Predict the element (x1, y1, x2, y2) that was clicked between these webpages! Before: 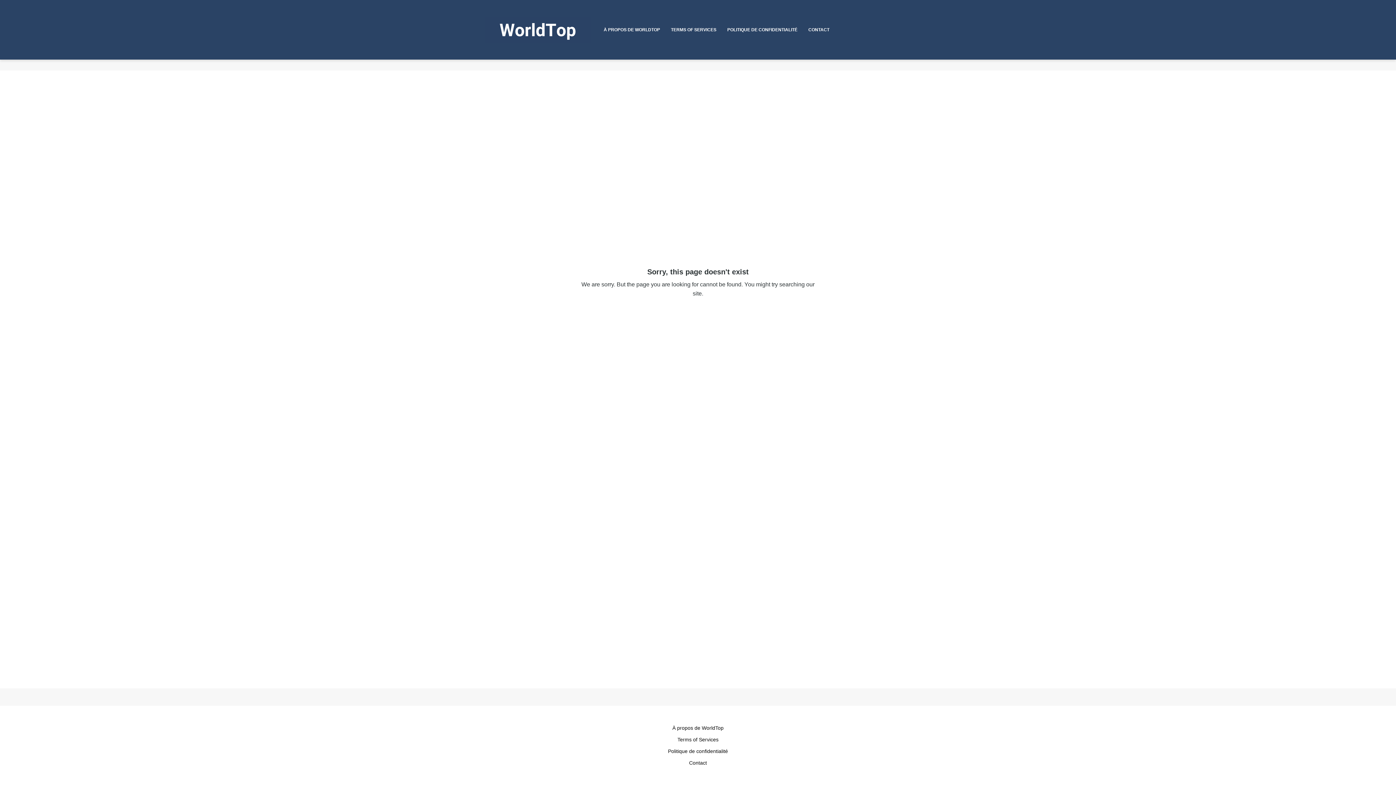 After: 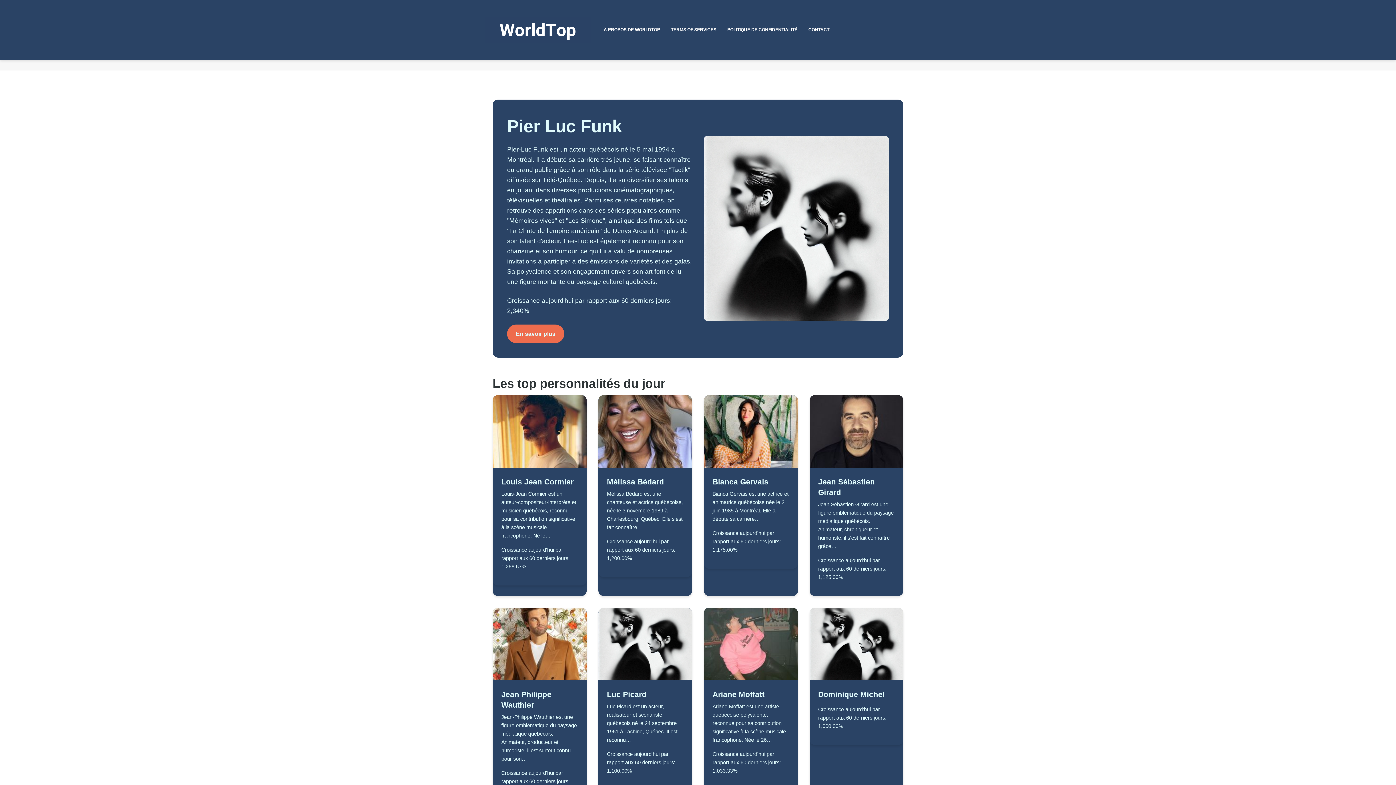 Action: bbox: (485, 16, 591, 42)